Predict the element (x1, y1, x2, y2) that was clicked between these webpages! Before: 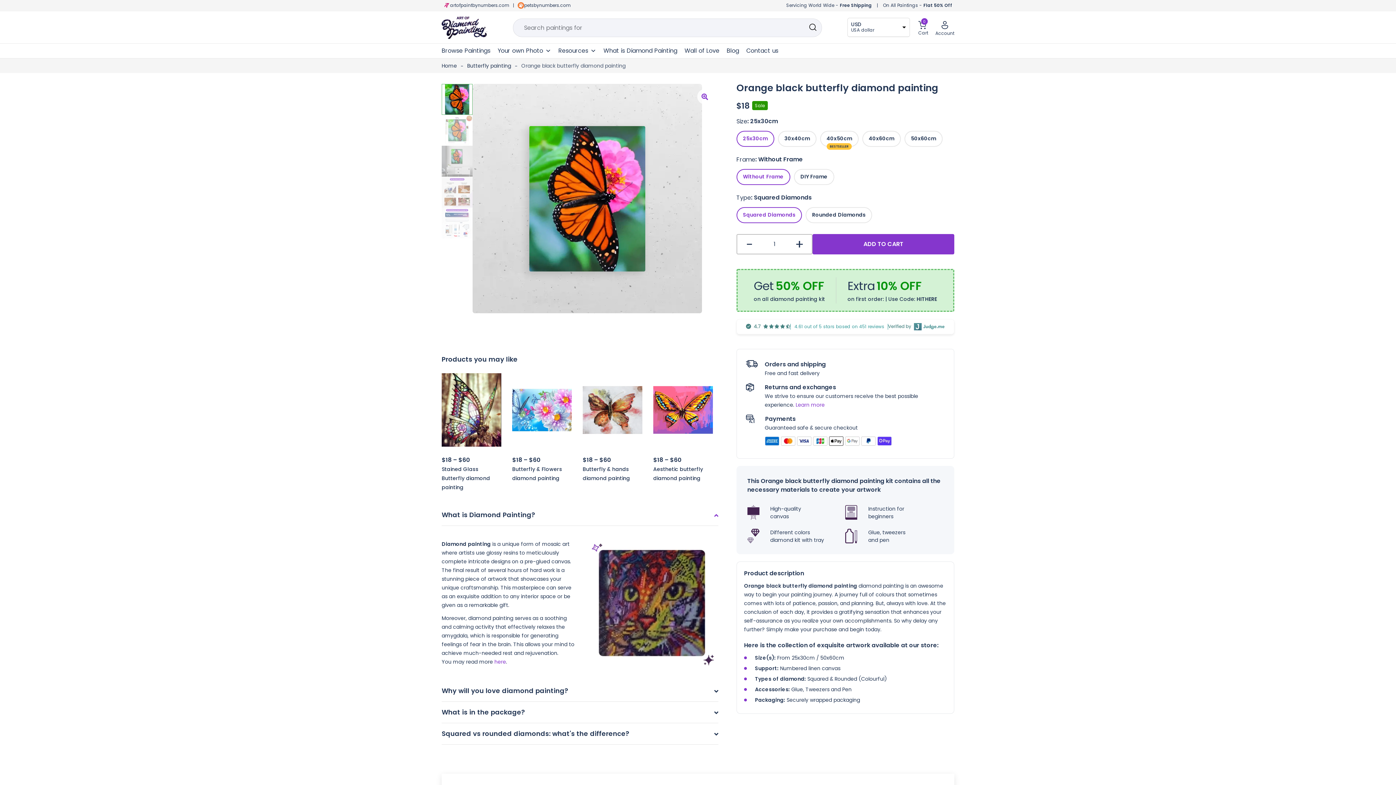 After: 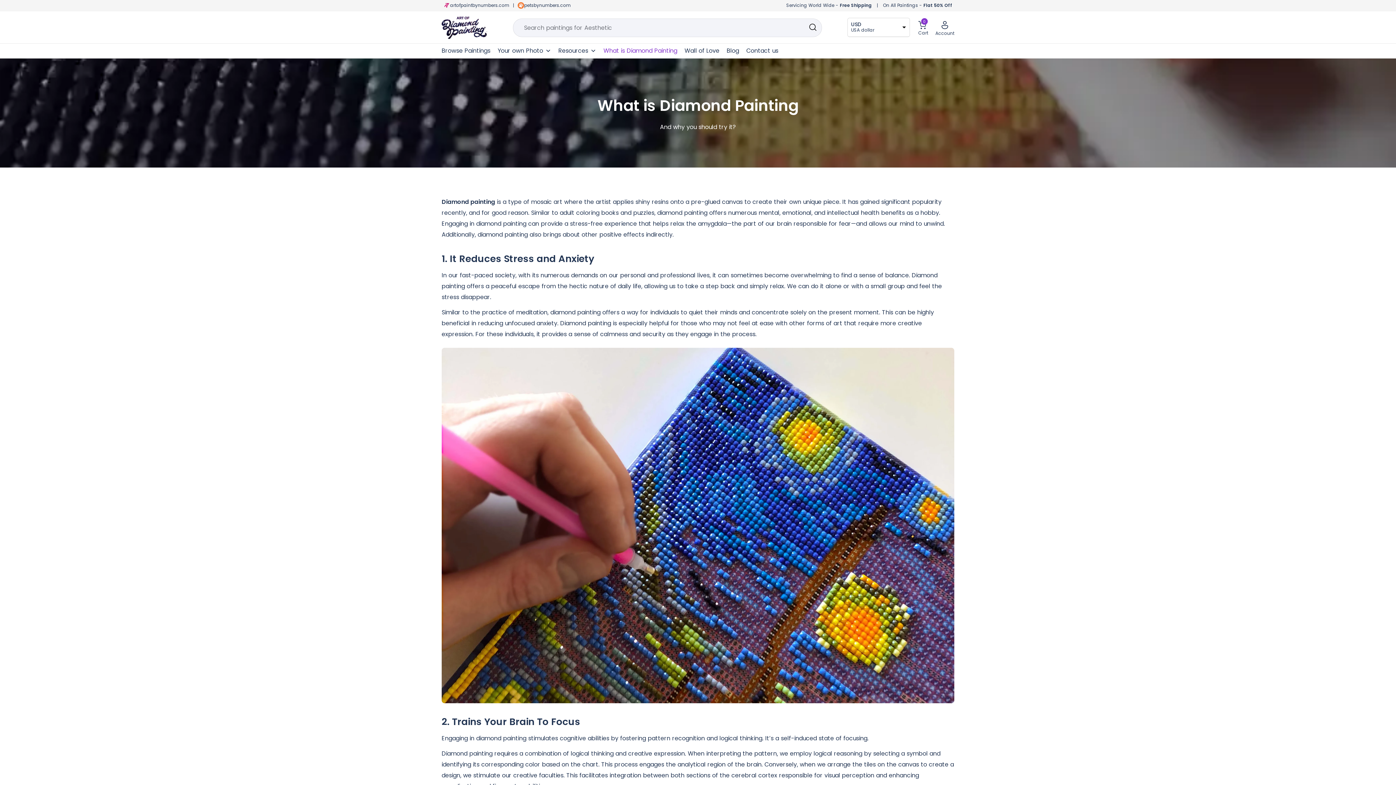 Action: label: What is Diamond Painting bbox: (600, 43, 681, 58)